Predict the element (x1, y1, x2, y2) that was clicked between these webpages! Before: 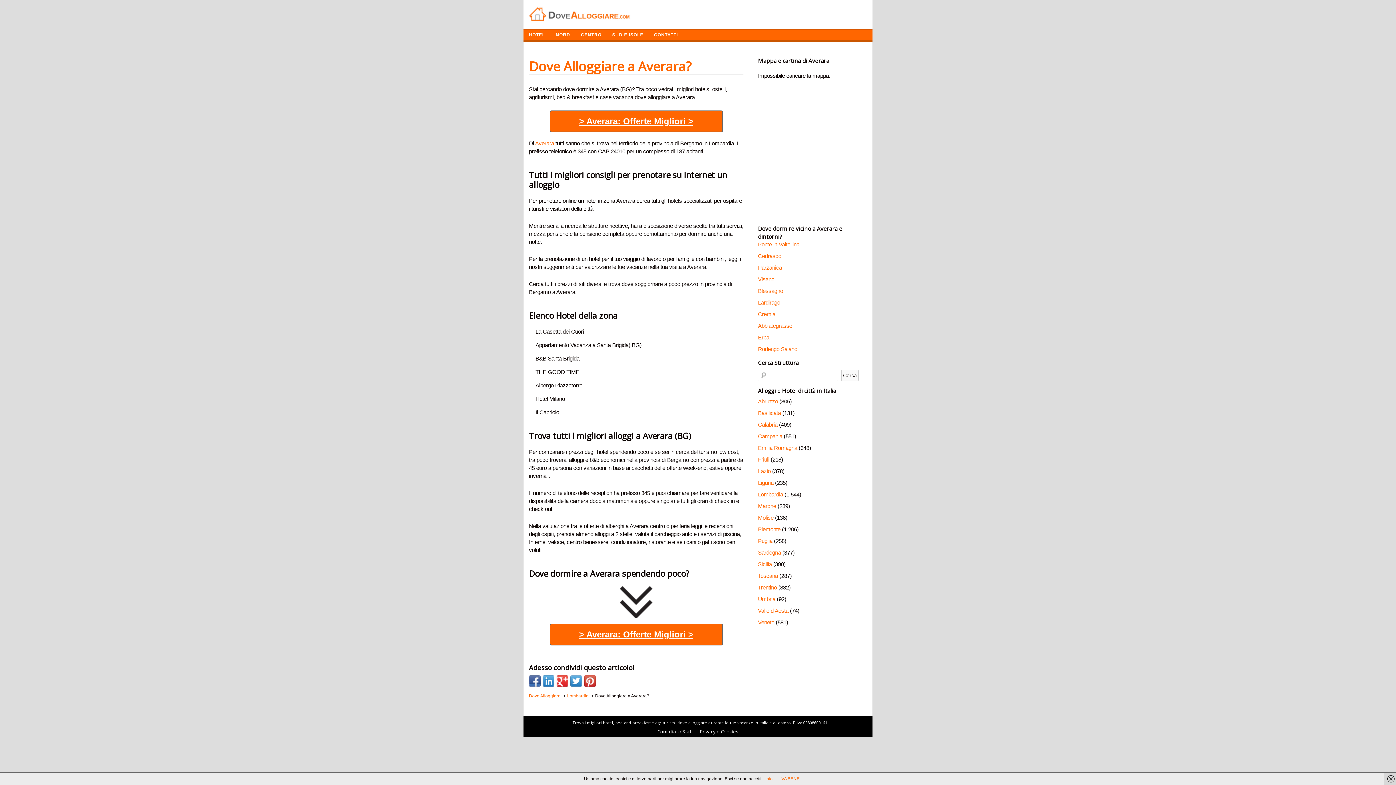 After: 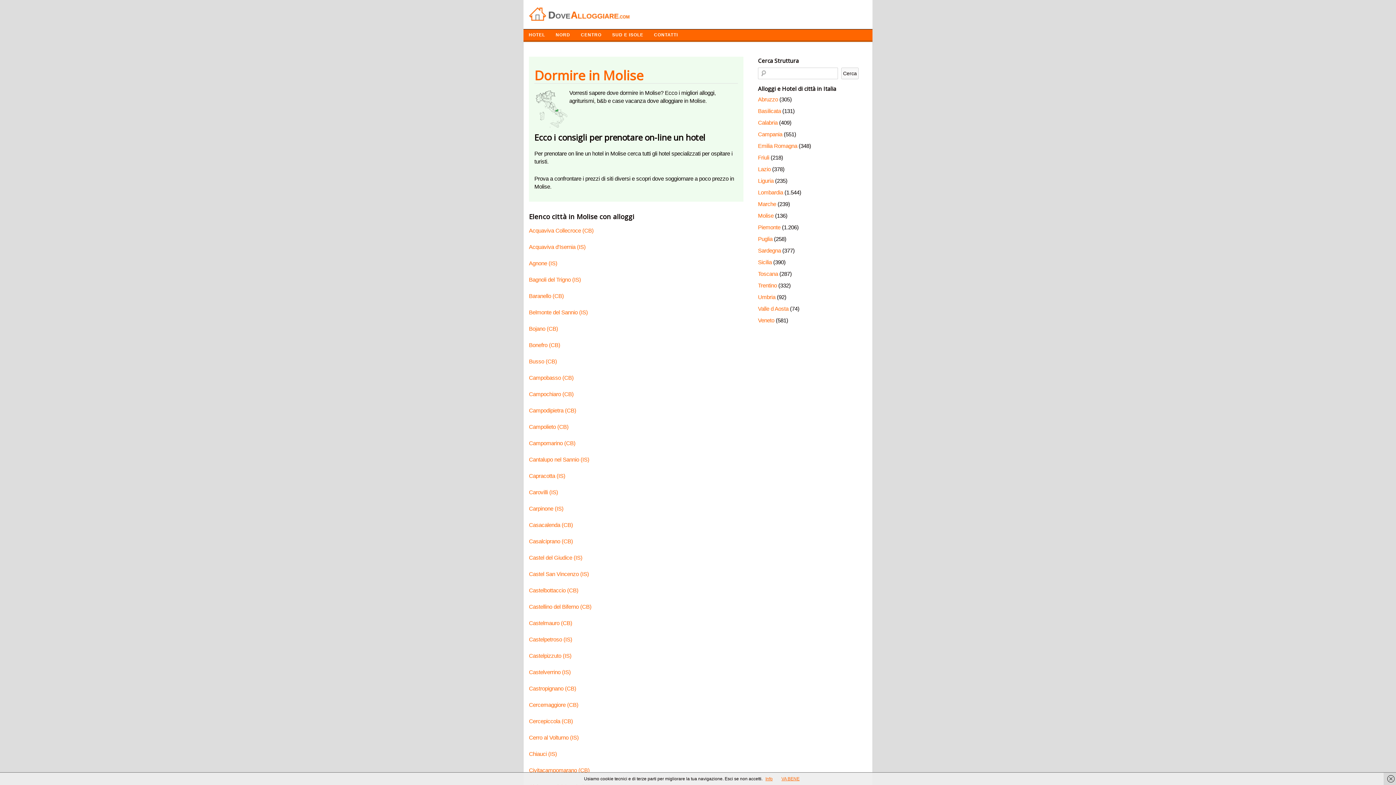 Action: label: Molise bbox: (758, 514, 773, 521)